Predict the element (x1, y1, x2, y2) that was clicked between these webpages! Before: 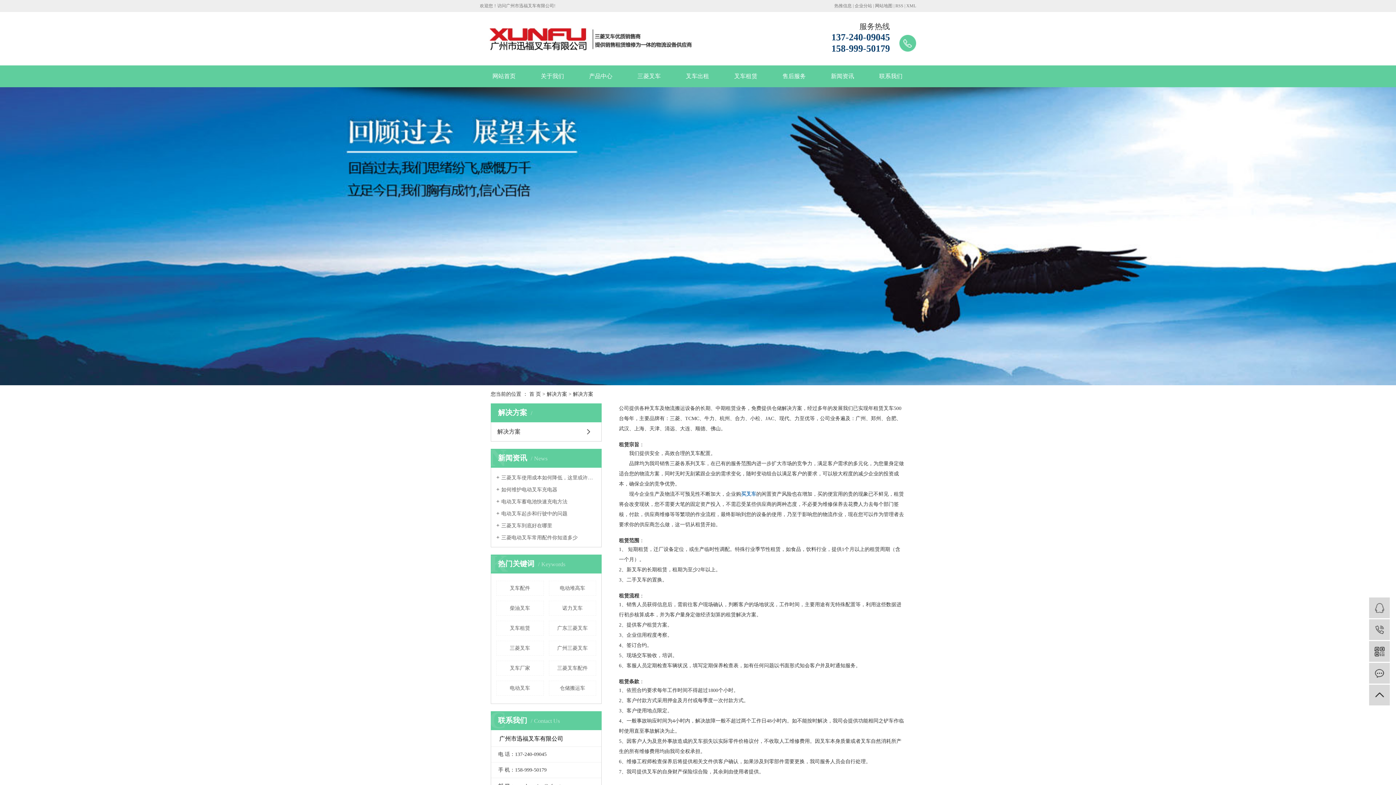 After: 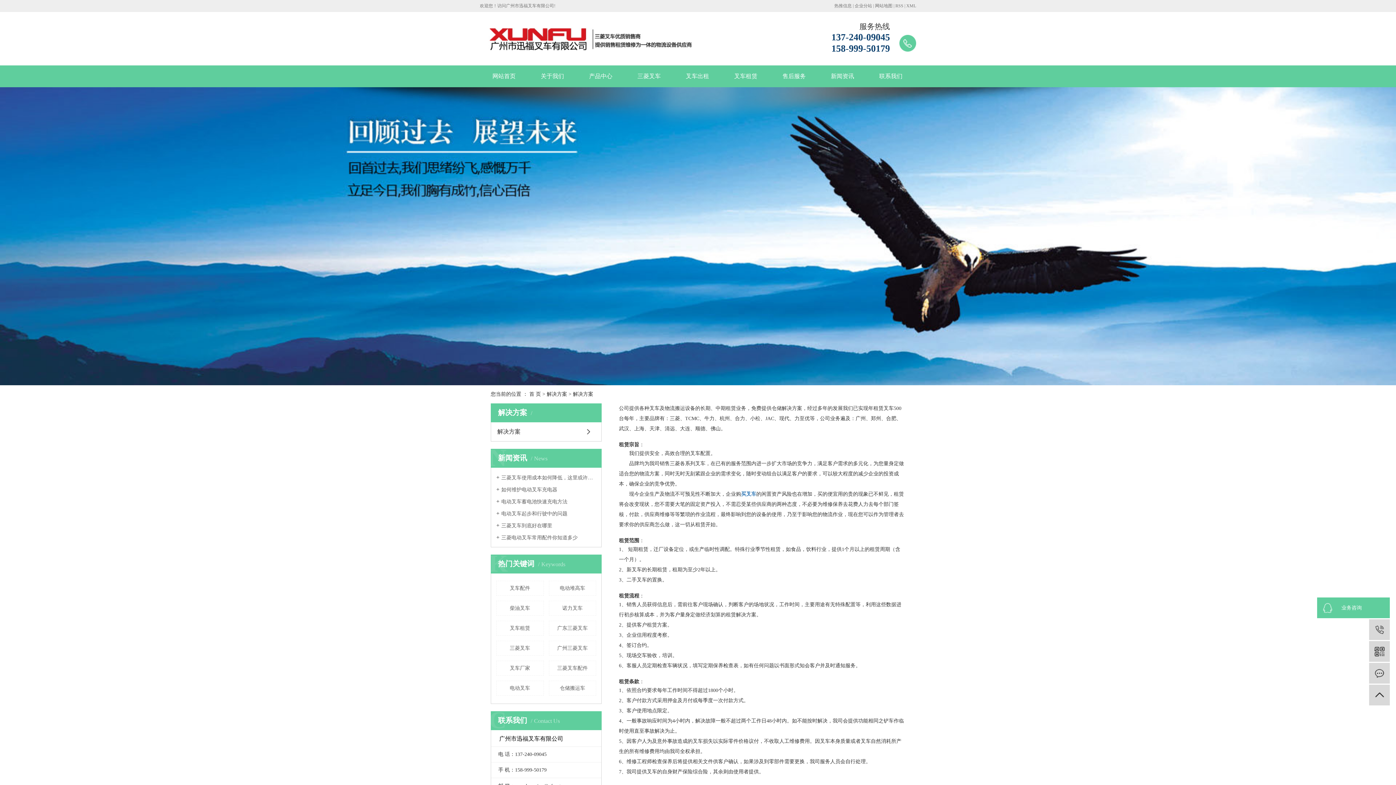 Action: label:  业务咨询 bbox: (1369, 597, 1390, 618)